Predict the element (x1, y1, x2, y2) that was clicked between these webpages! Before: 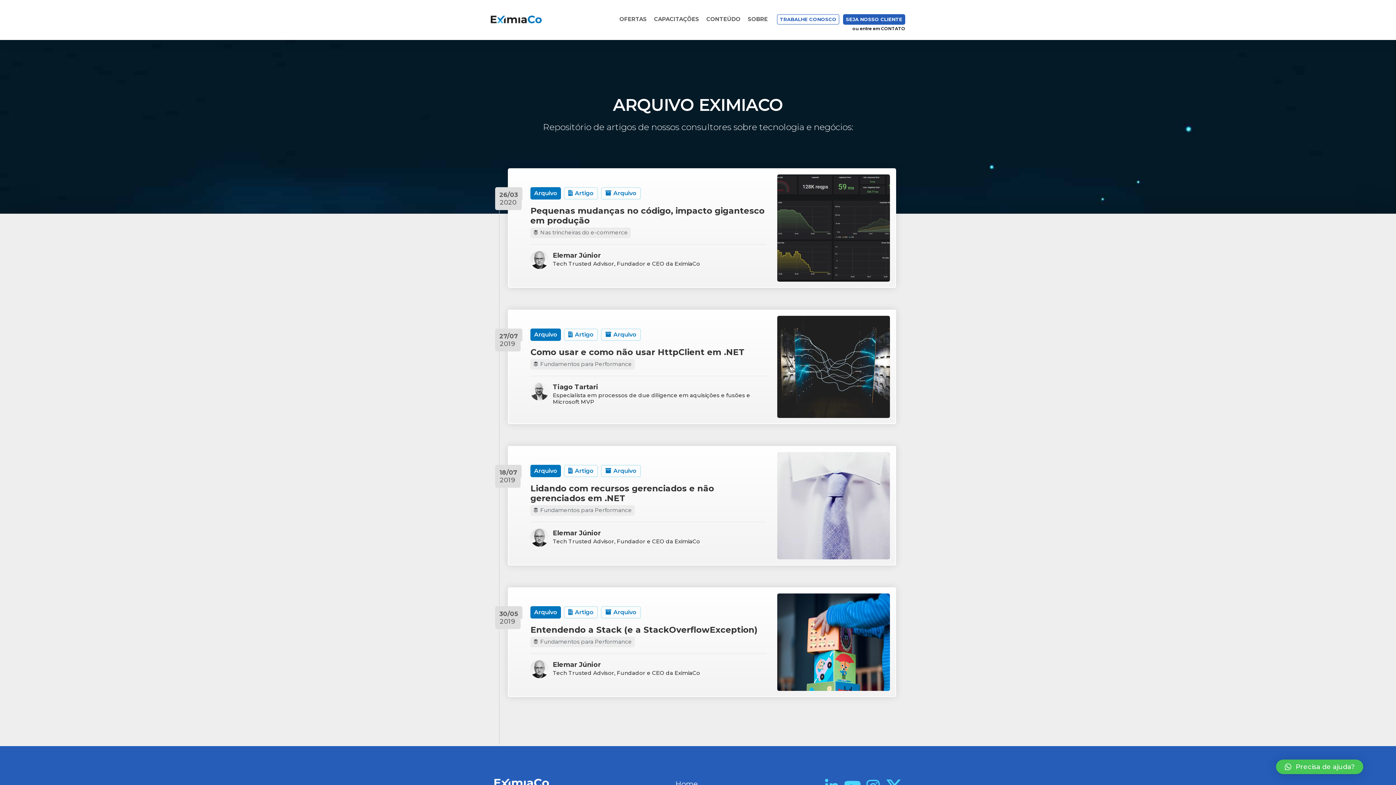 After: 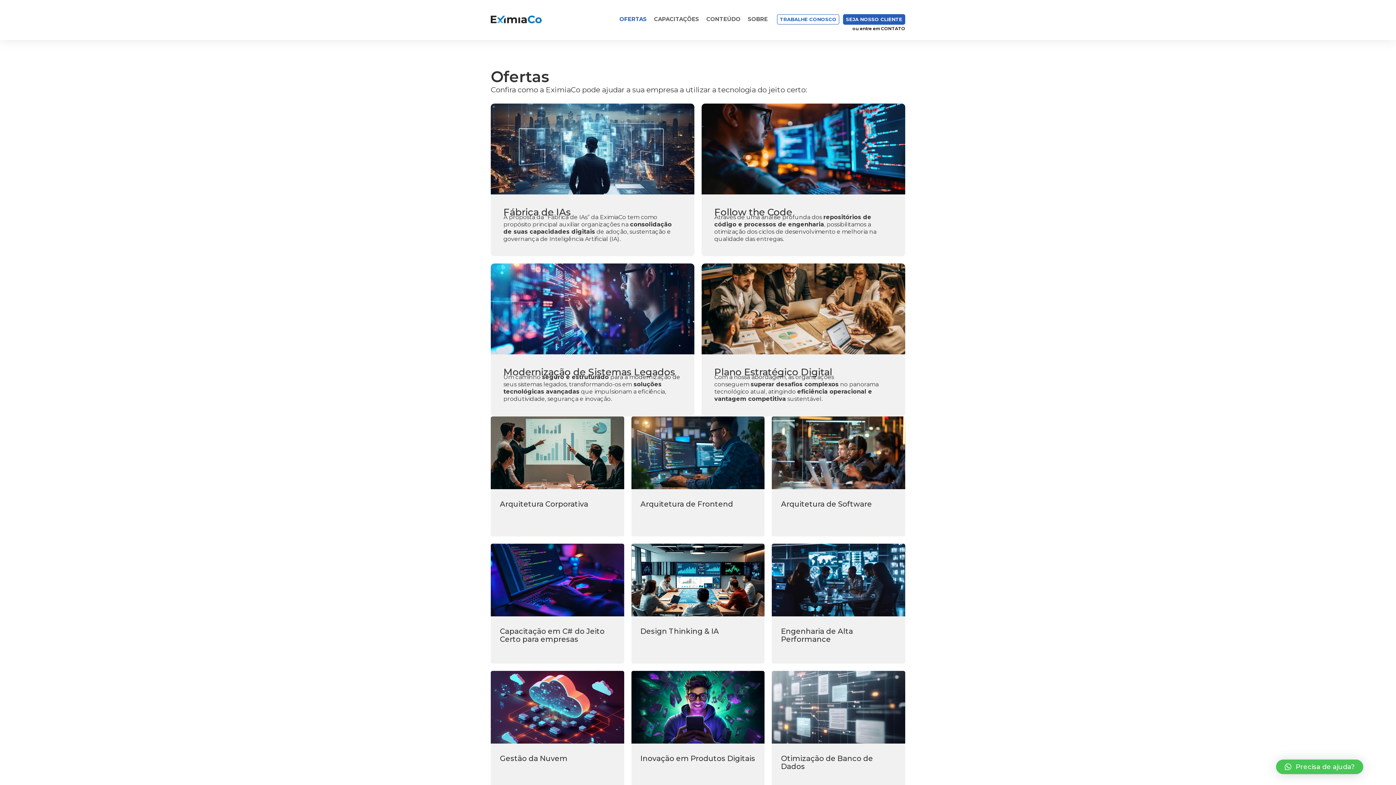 Action: label: SEJA NOSSO CLIENTE bbox: (843, 14, 905, 24)